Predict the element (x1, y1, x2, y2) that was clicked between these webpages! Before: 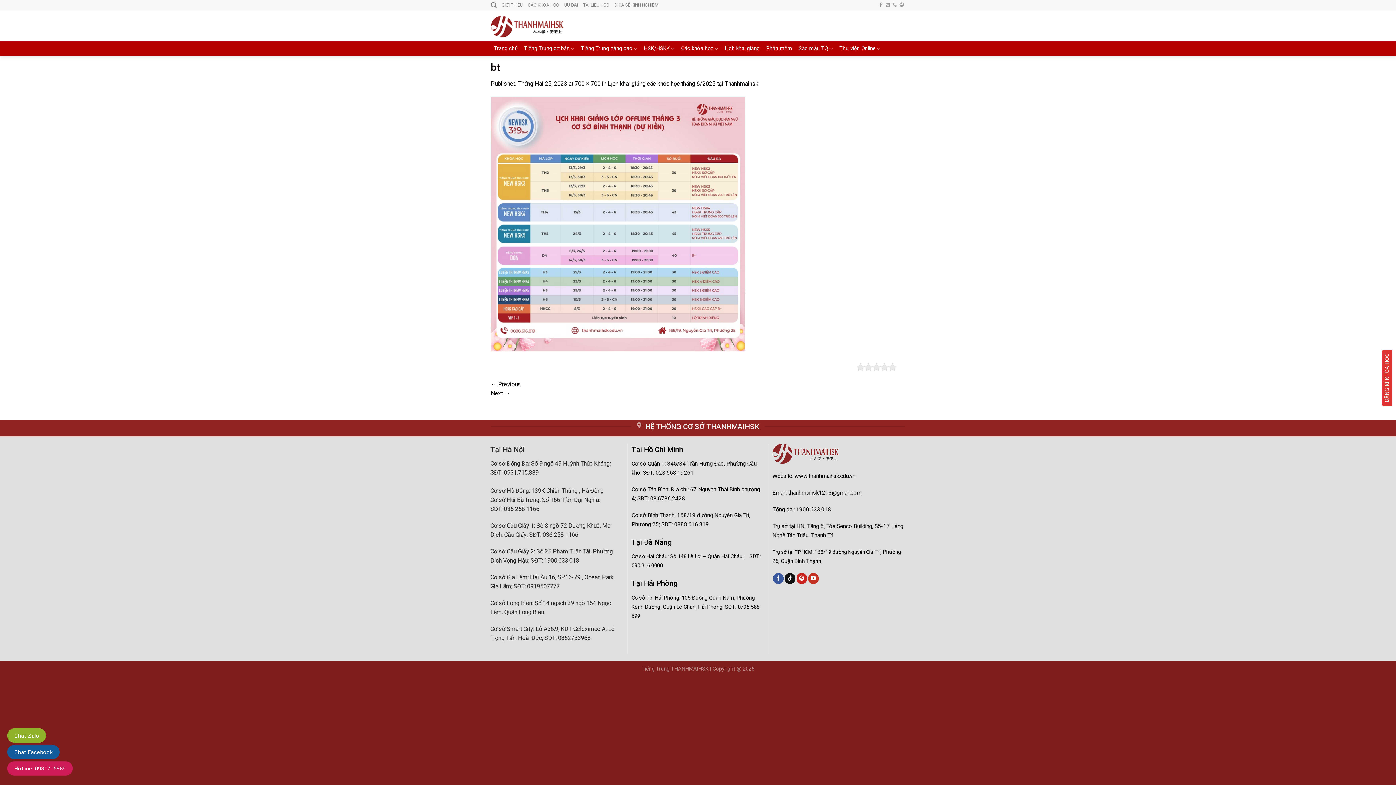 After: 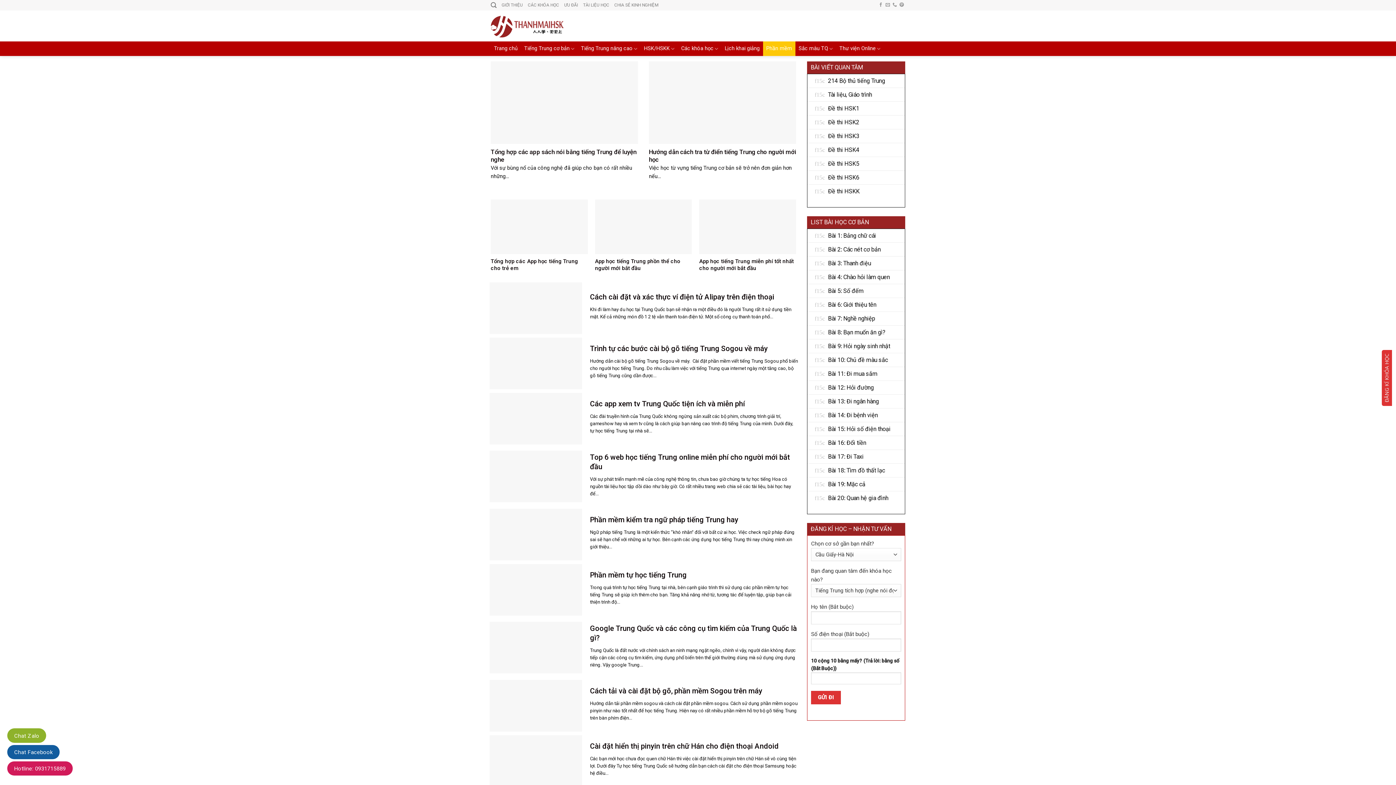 Action: label: Phần mềm bbox: (763, 41, 795, 56)